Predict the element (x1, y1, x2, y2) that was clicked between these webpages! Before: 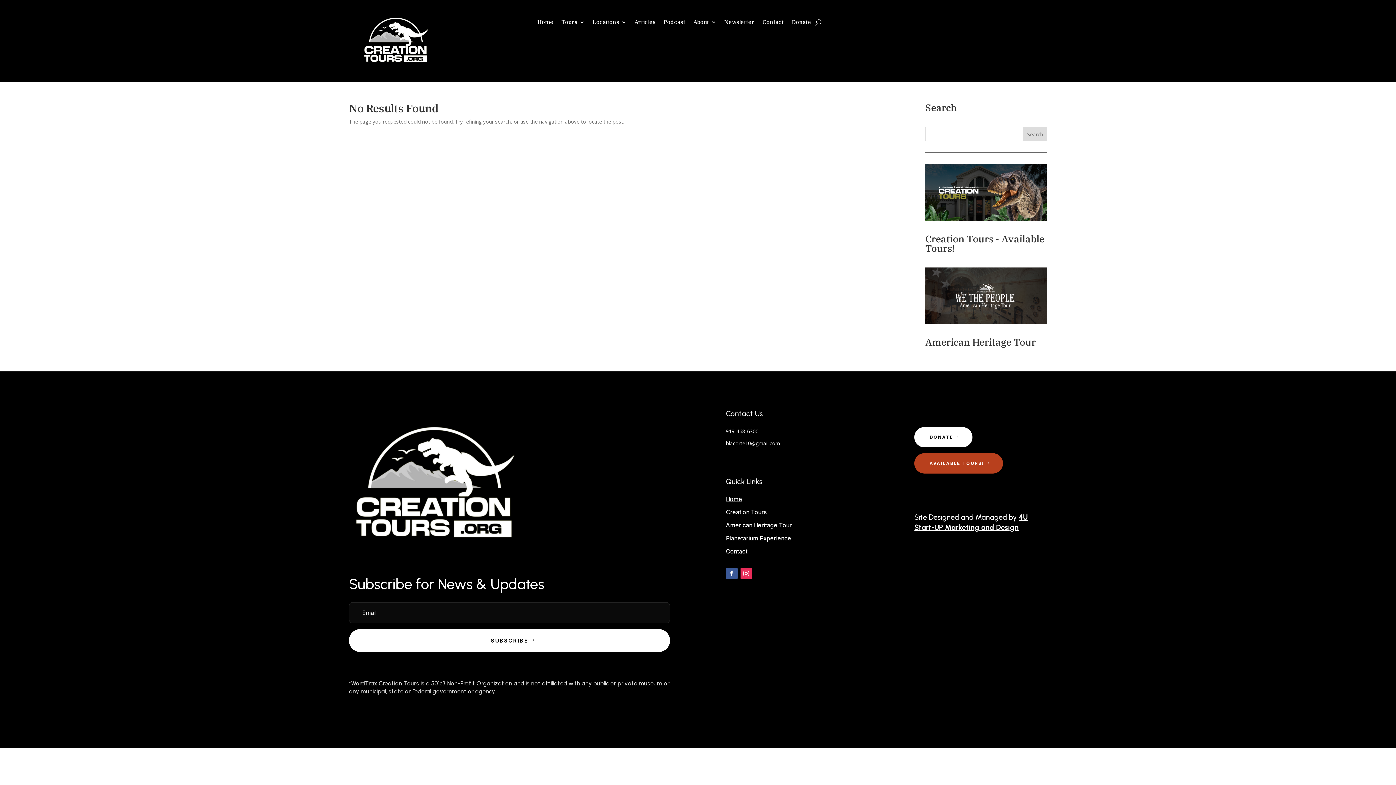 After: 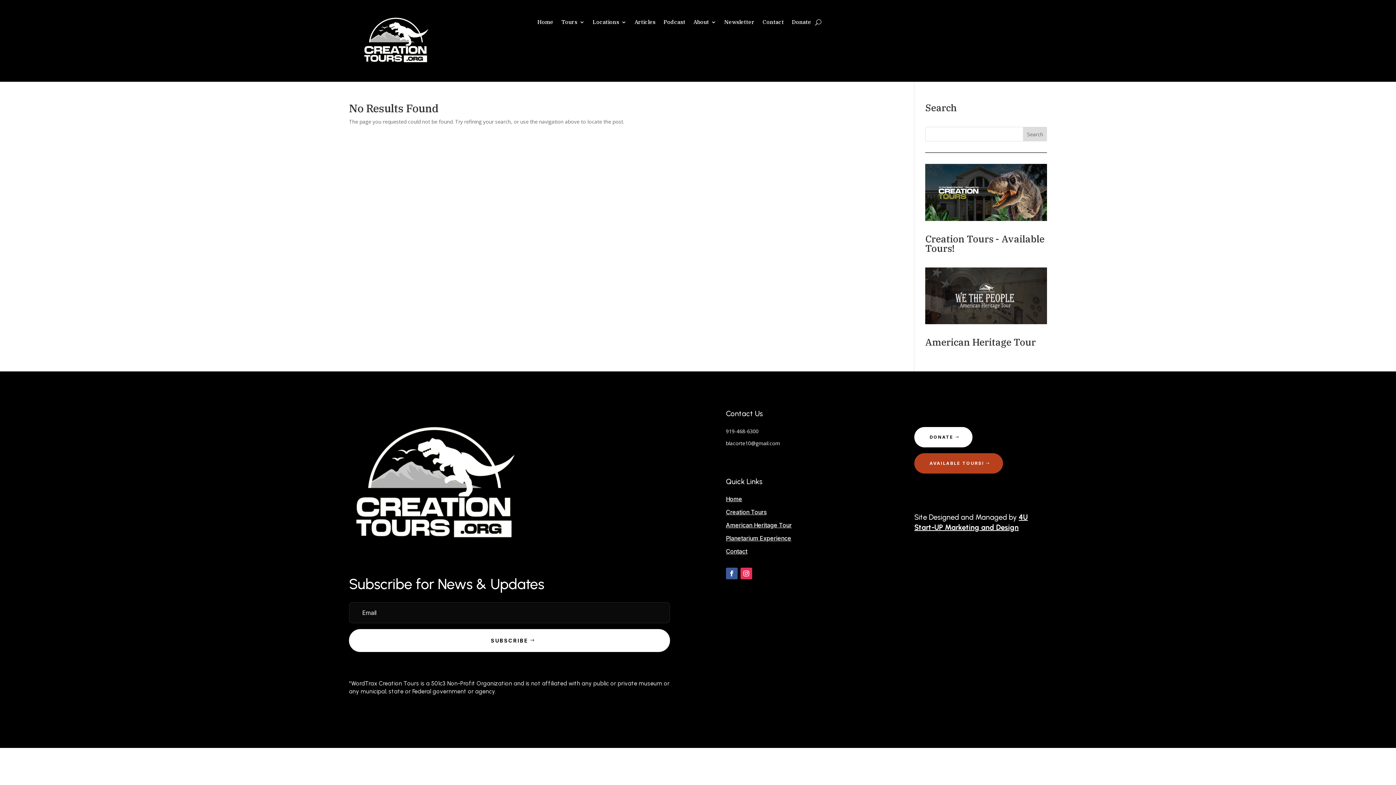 Action: label: Search bbox: (1023, 126, 1047, 141)